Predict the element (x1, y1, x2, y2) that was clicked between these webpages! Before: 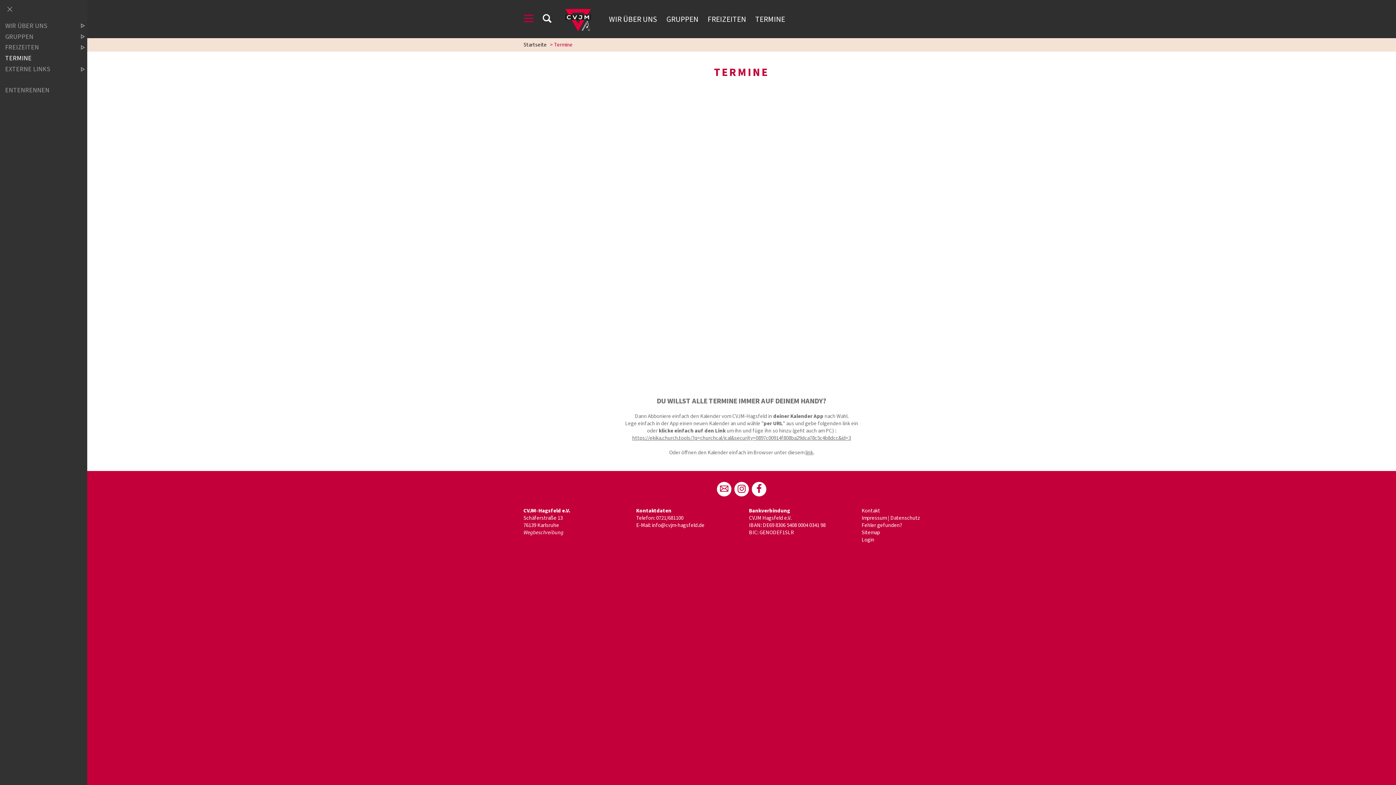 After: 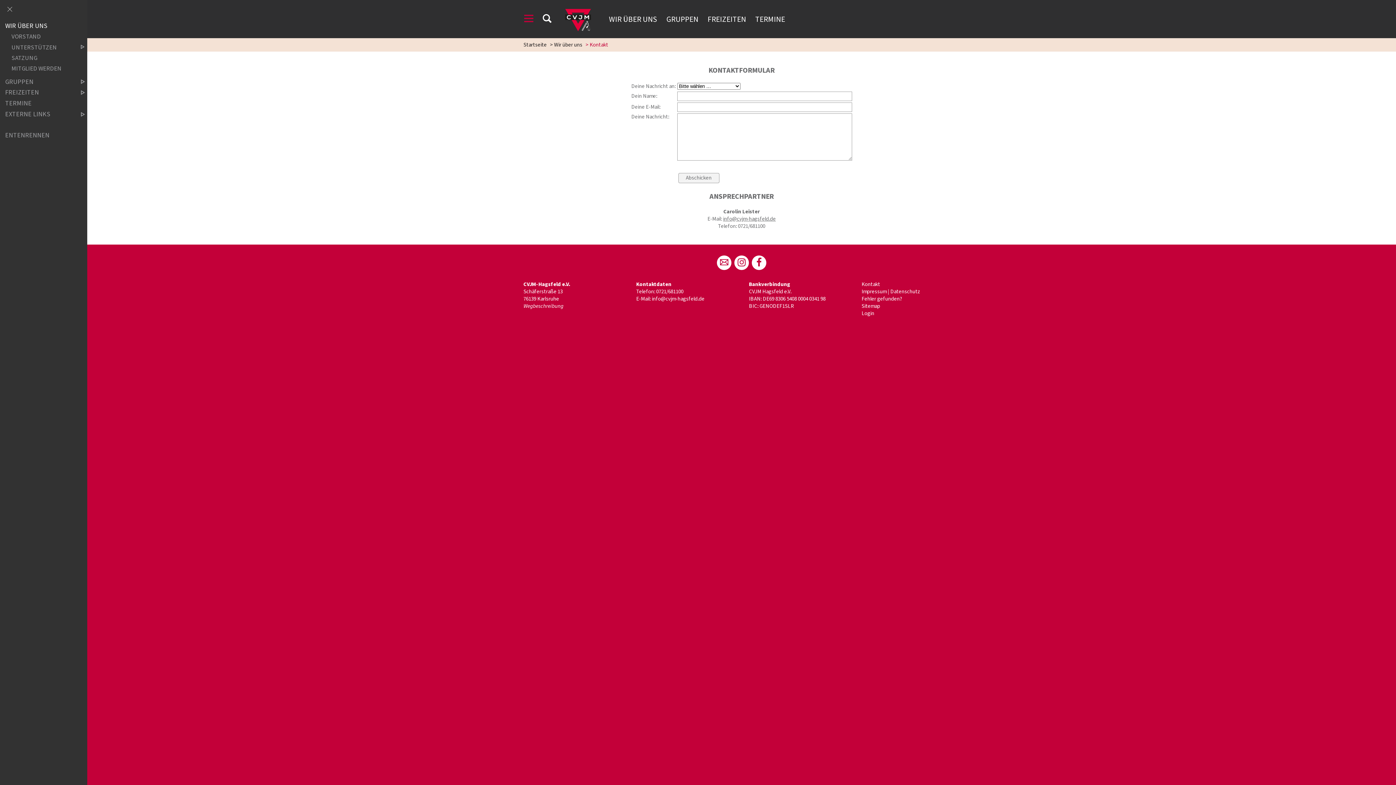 Action: bbox: (861, 507, 880, 514) label: Kontakt